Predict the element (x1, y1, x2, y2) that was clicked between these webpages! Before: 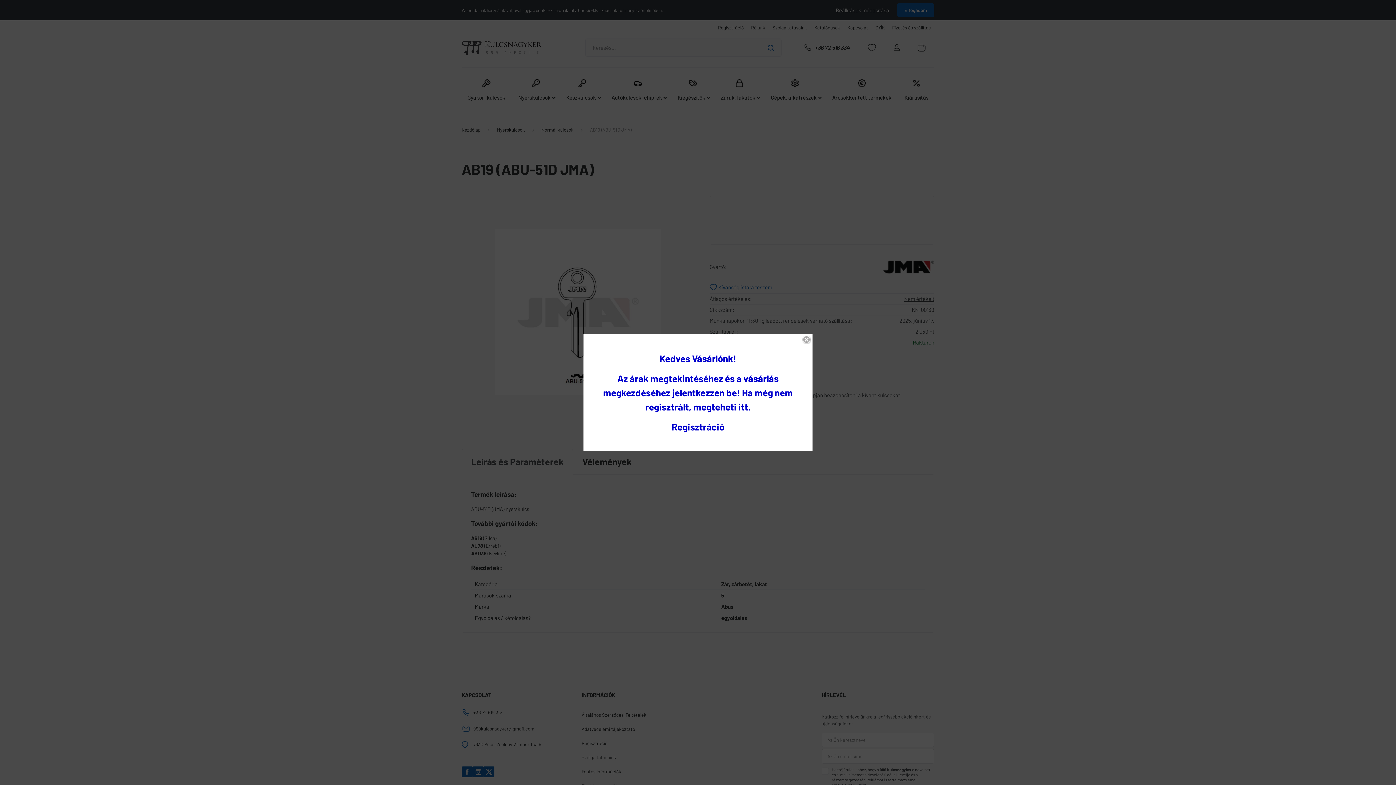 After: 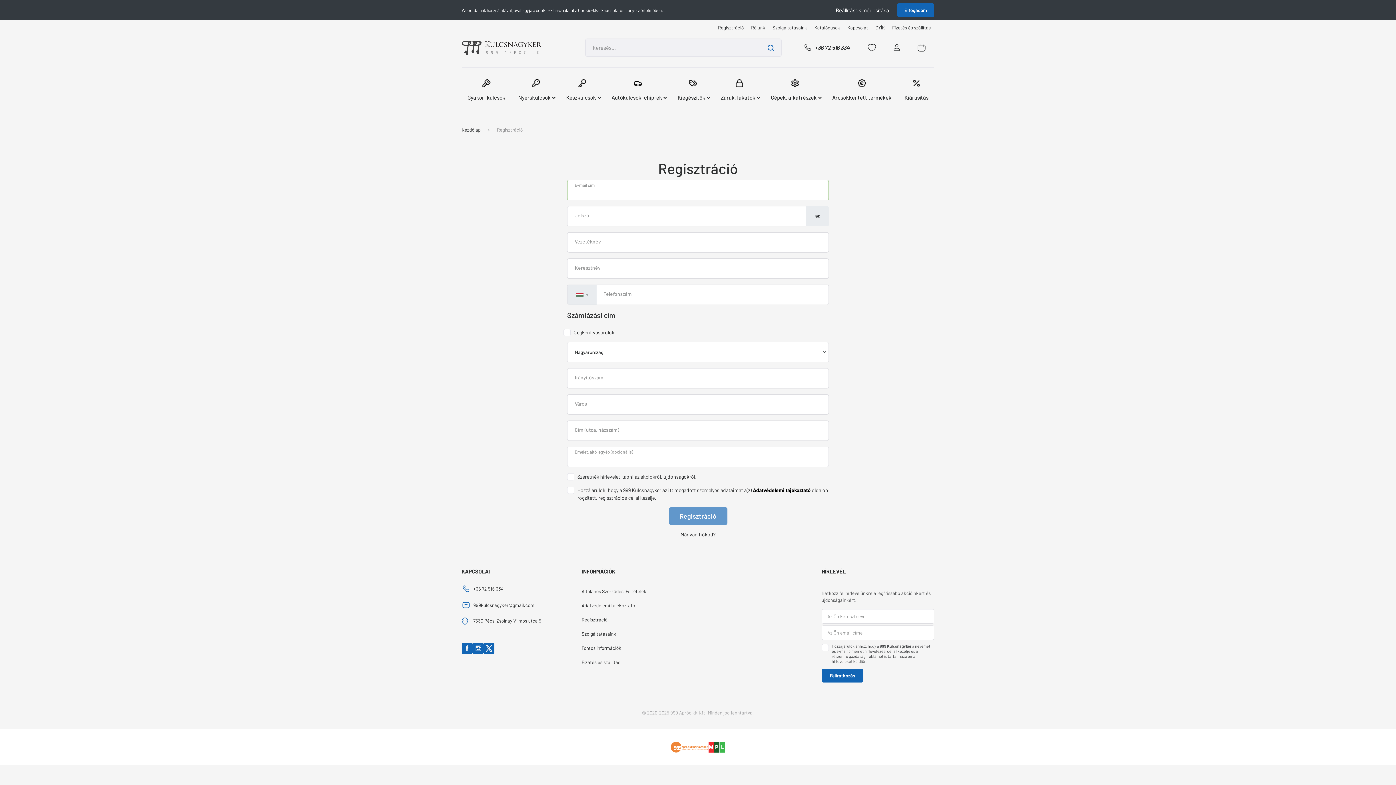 Action: bbox: (671, 425, 724, 431) label: Regisztráció